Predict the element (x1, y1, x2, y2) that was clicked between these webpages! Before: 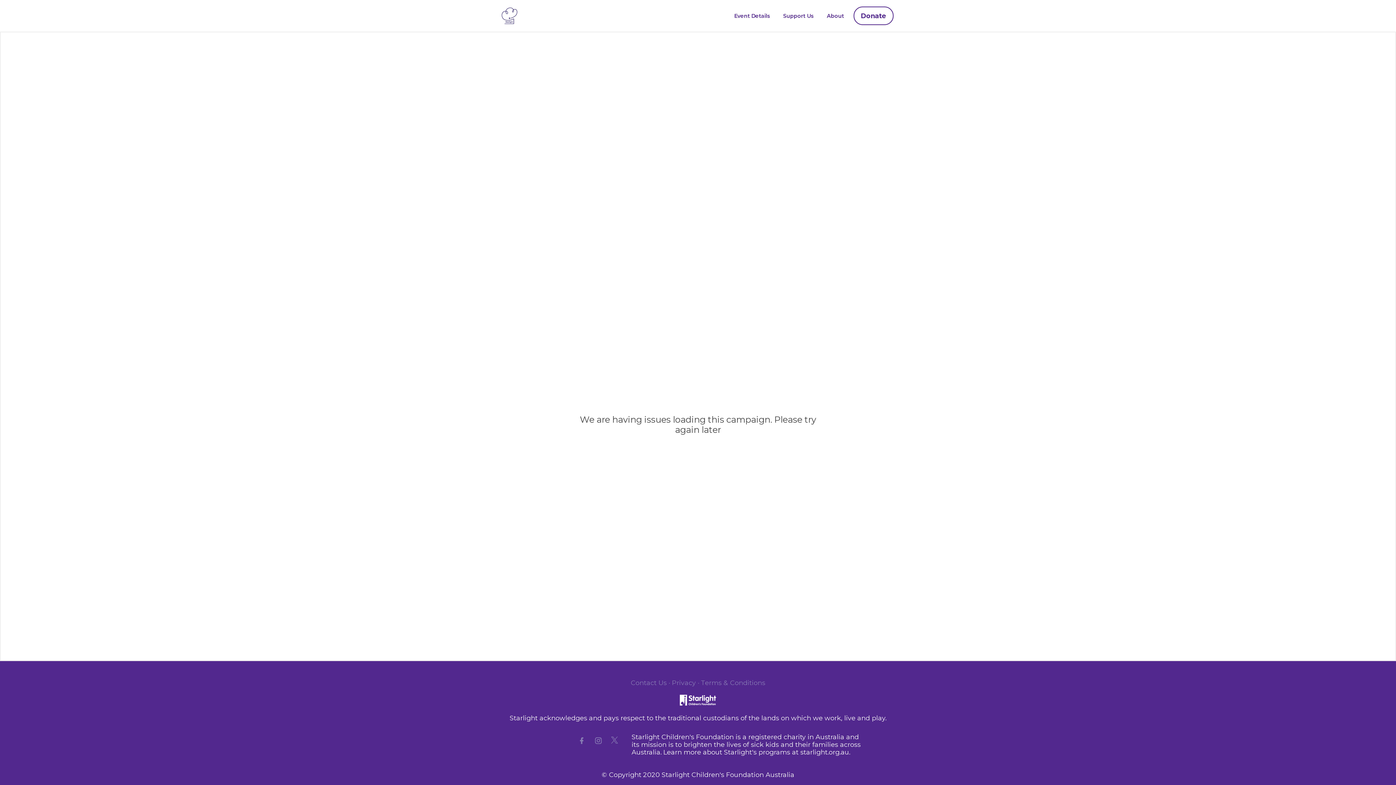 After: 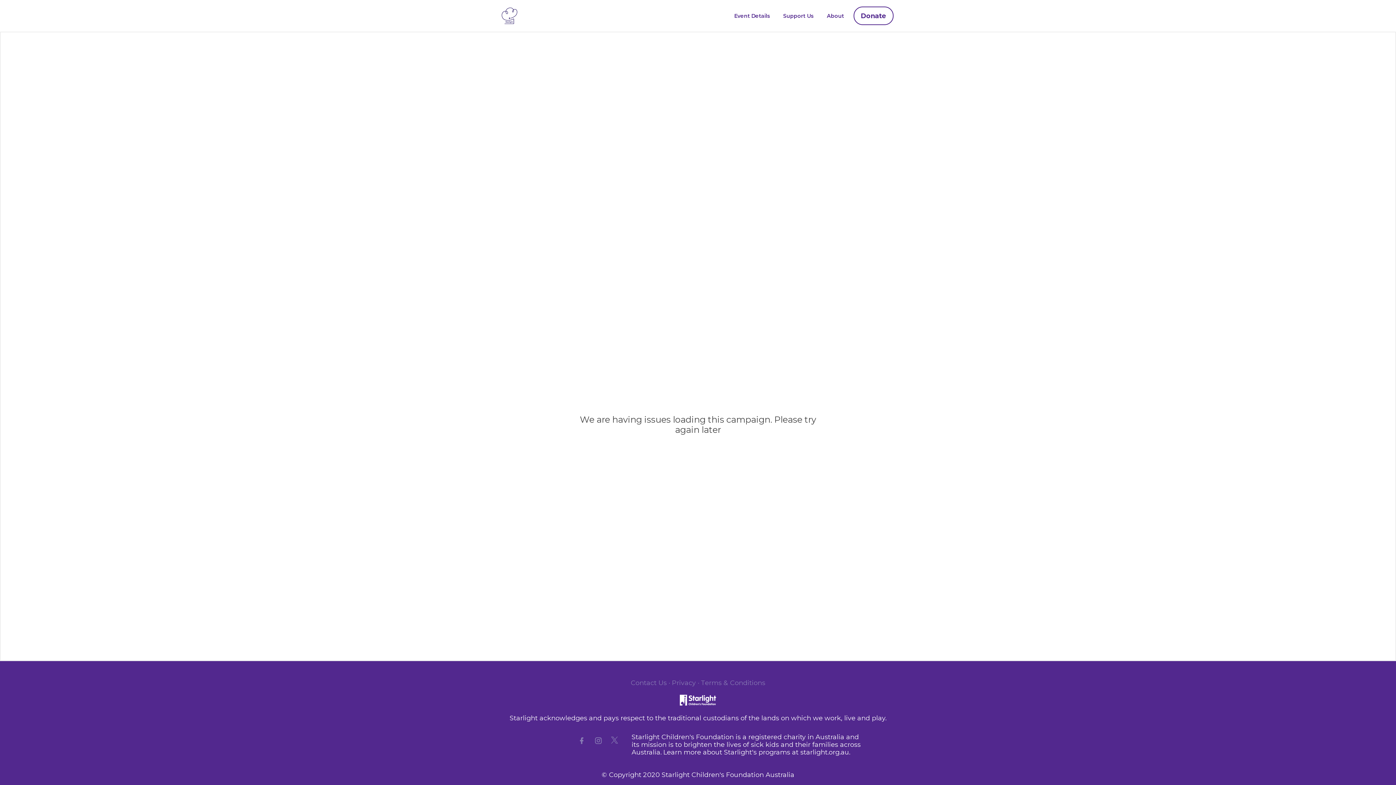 Action: bbox: (663, 748, 850, 756) label: Learn more about Starlight's programs at starlight.org.au.